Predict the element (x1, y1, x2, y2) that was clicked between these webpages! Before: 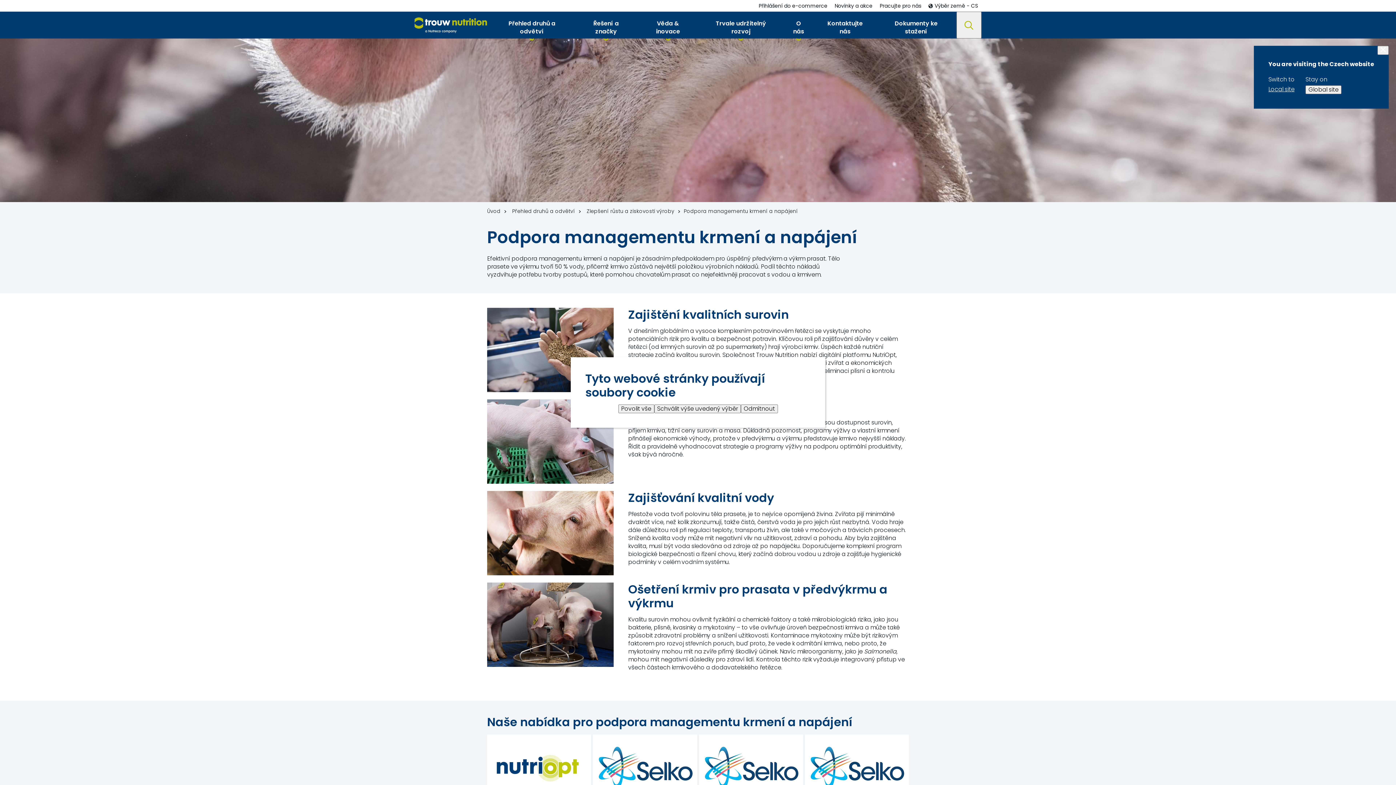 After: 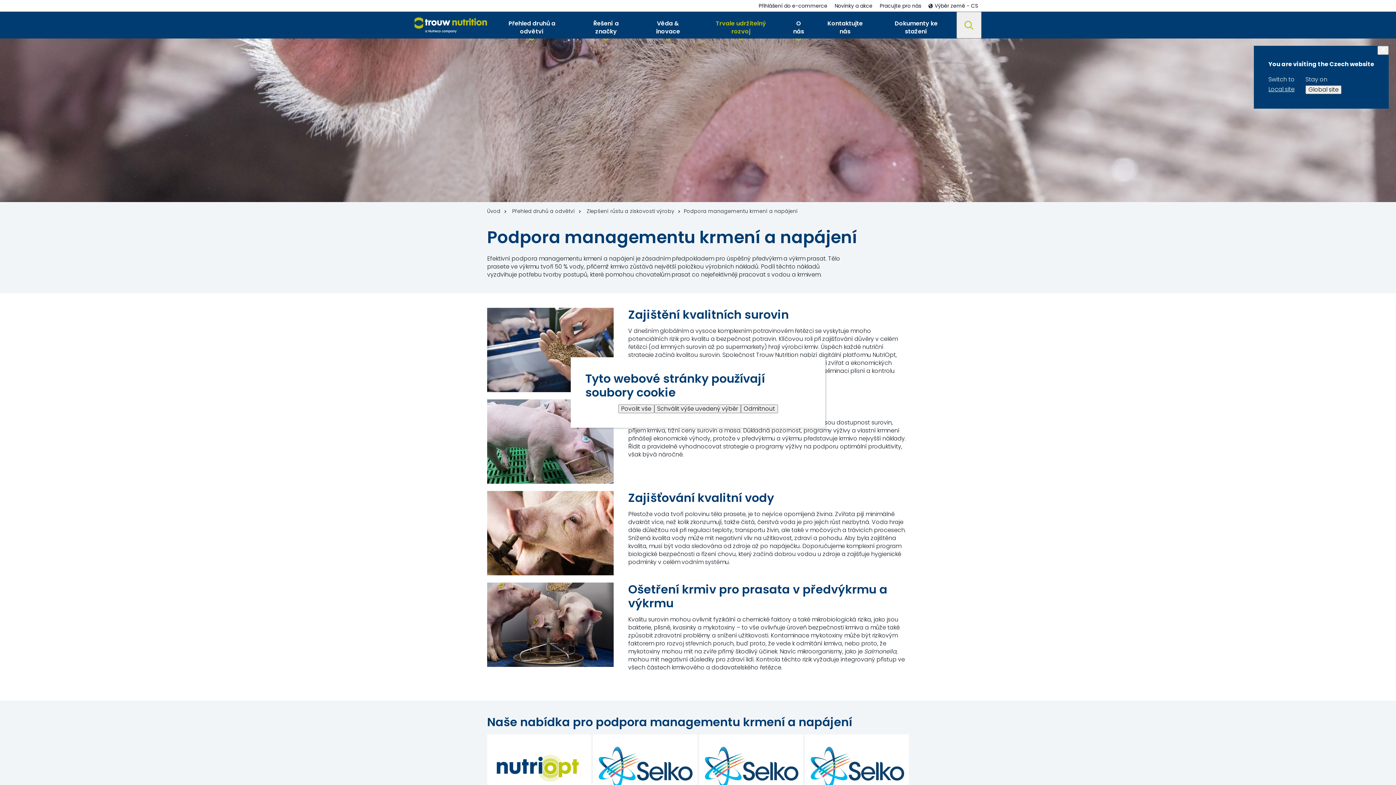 Action: label: Trvale udržitelný rozvoj bbox: (698, 11, 783, 46)